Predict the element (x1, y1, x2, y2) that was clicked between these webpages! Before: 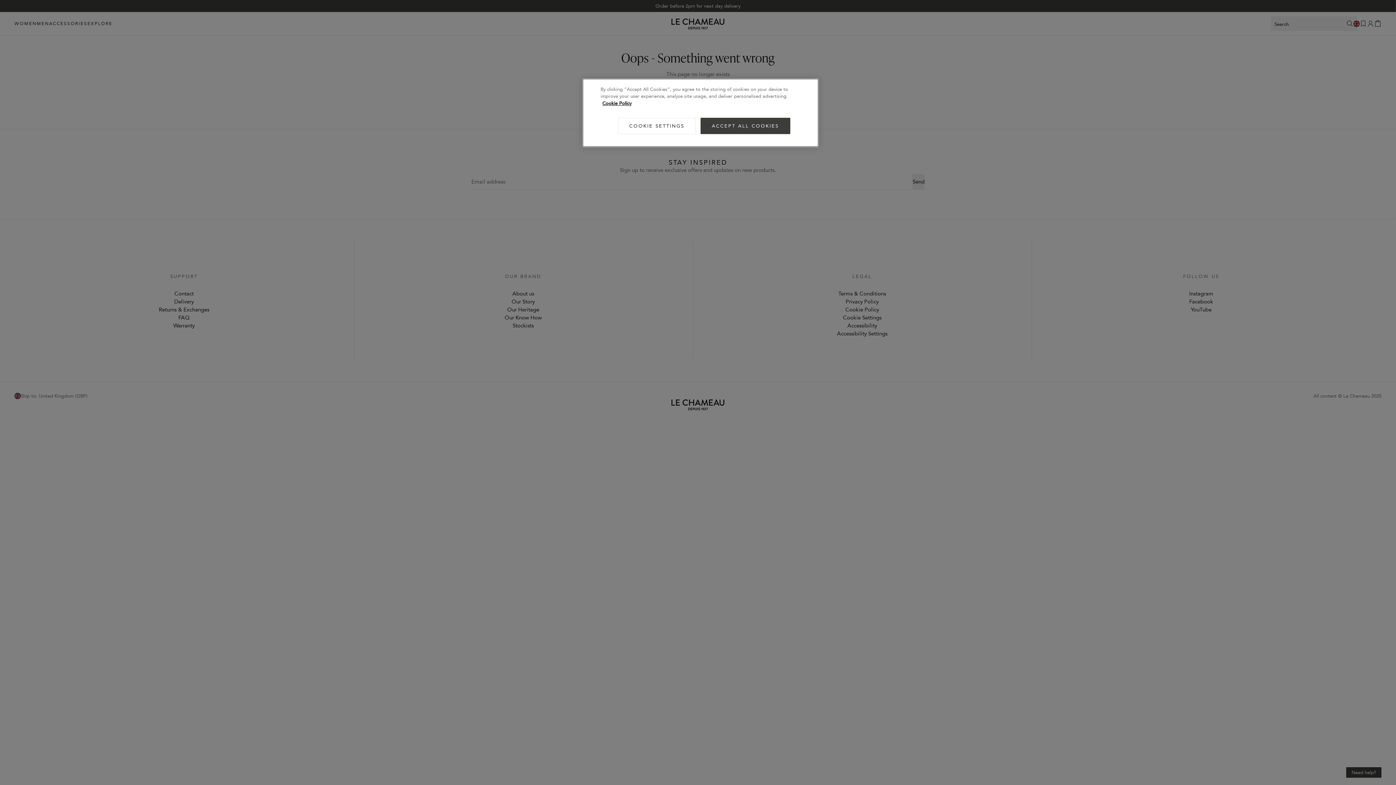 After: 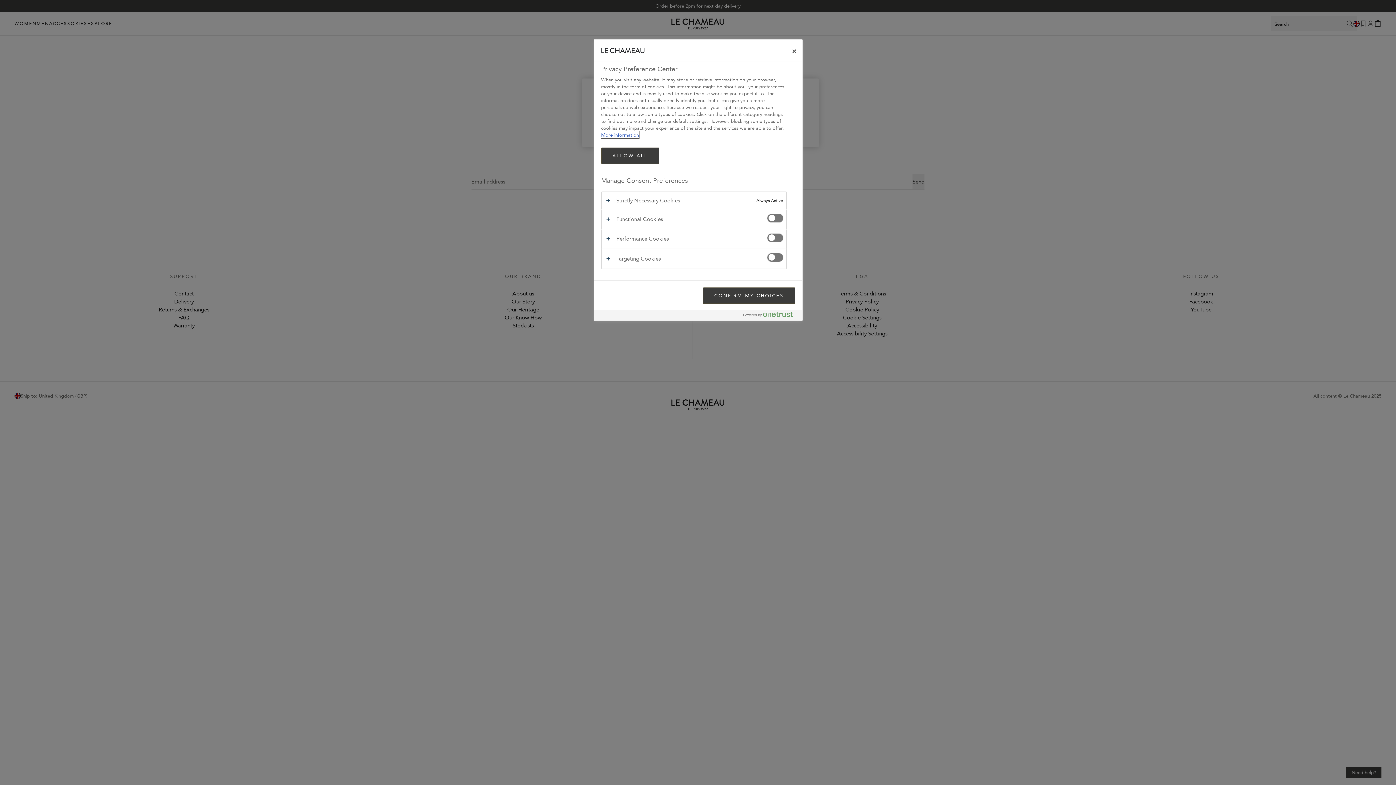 Action: label: COOKIE SETTINGS bbox: (618, 117, 696, 134)